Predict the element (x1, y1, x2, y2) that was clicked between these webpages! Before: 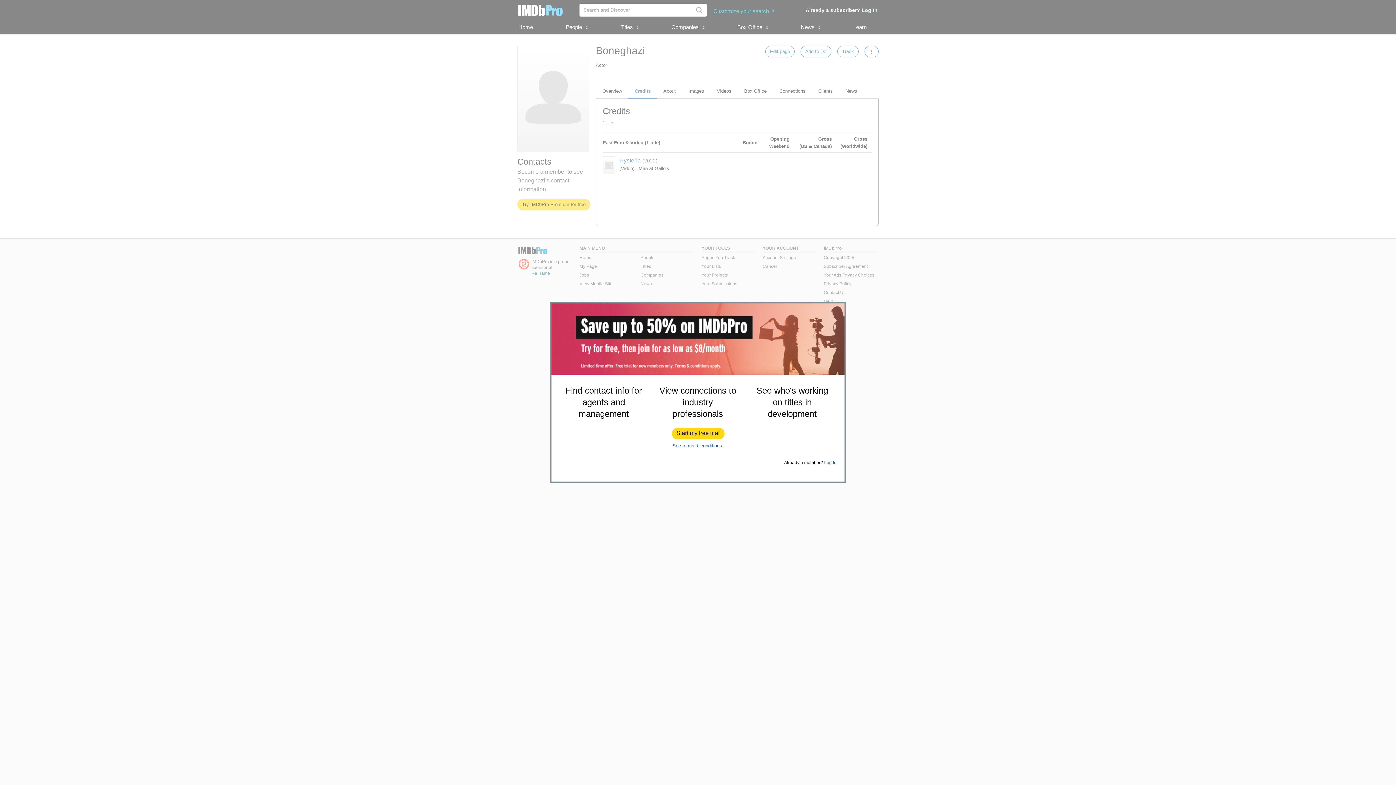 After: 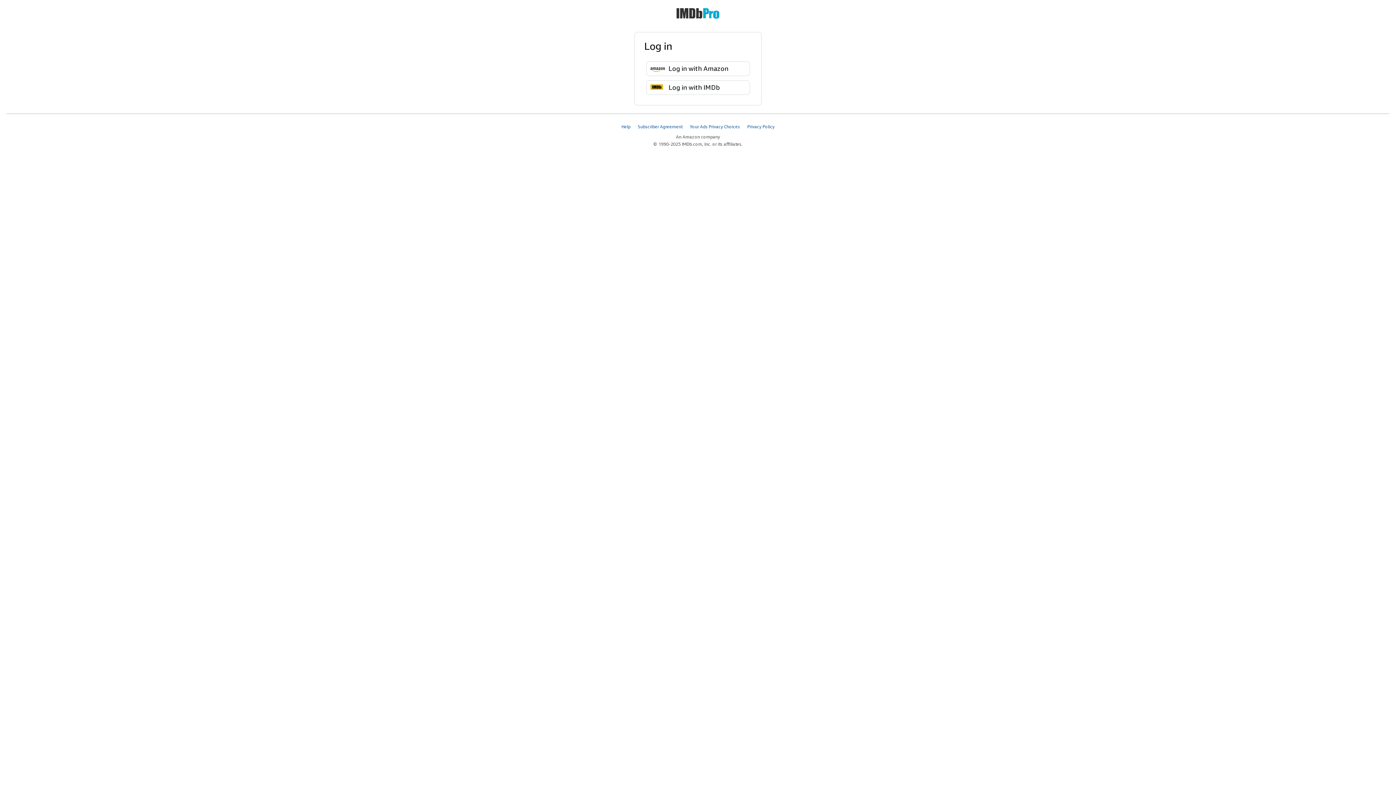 Action: bbox: (824, 460, 836, 465) label: Log In